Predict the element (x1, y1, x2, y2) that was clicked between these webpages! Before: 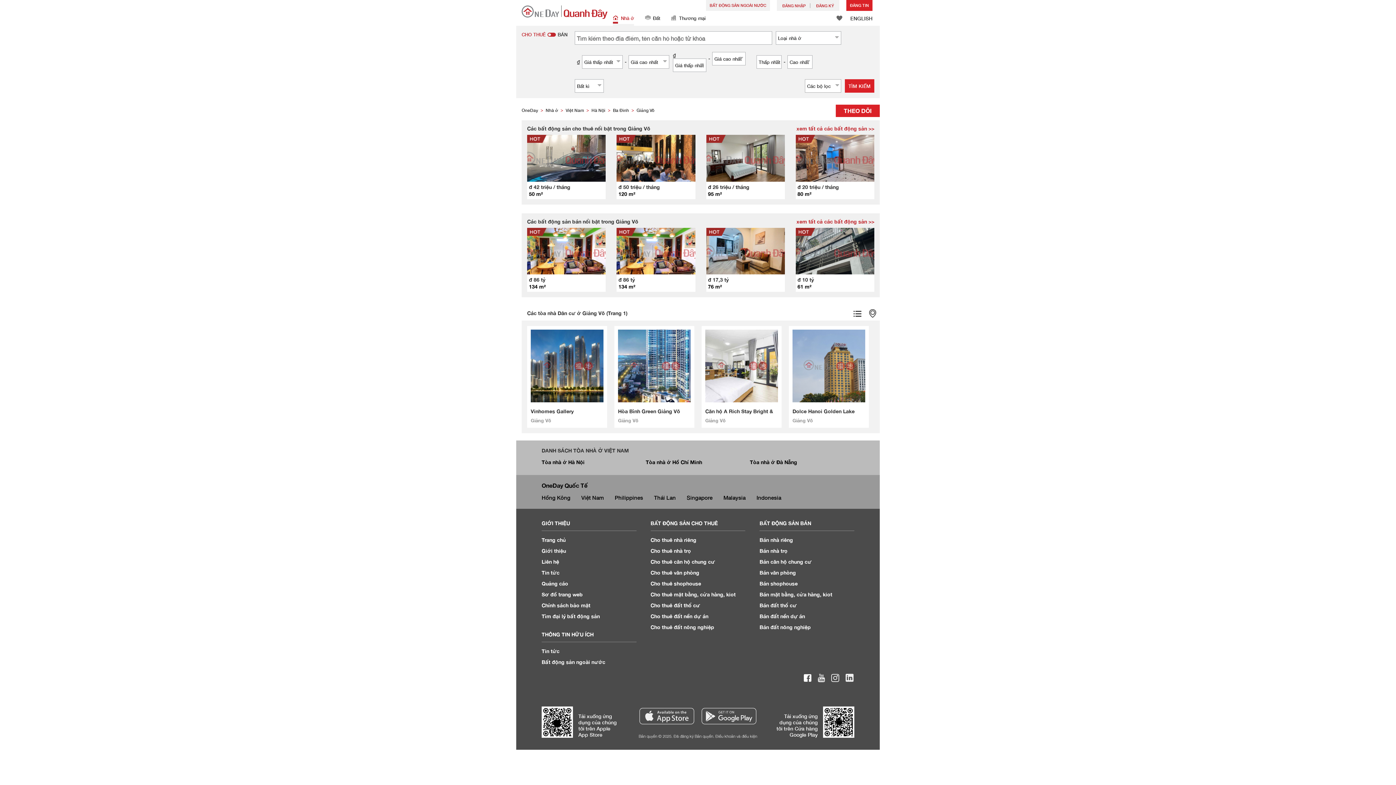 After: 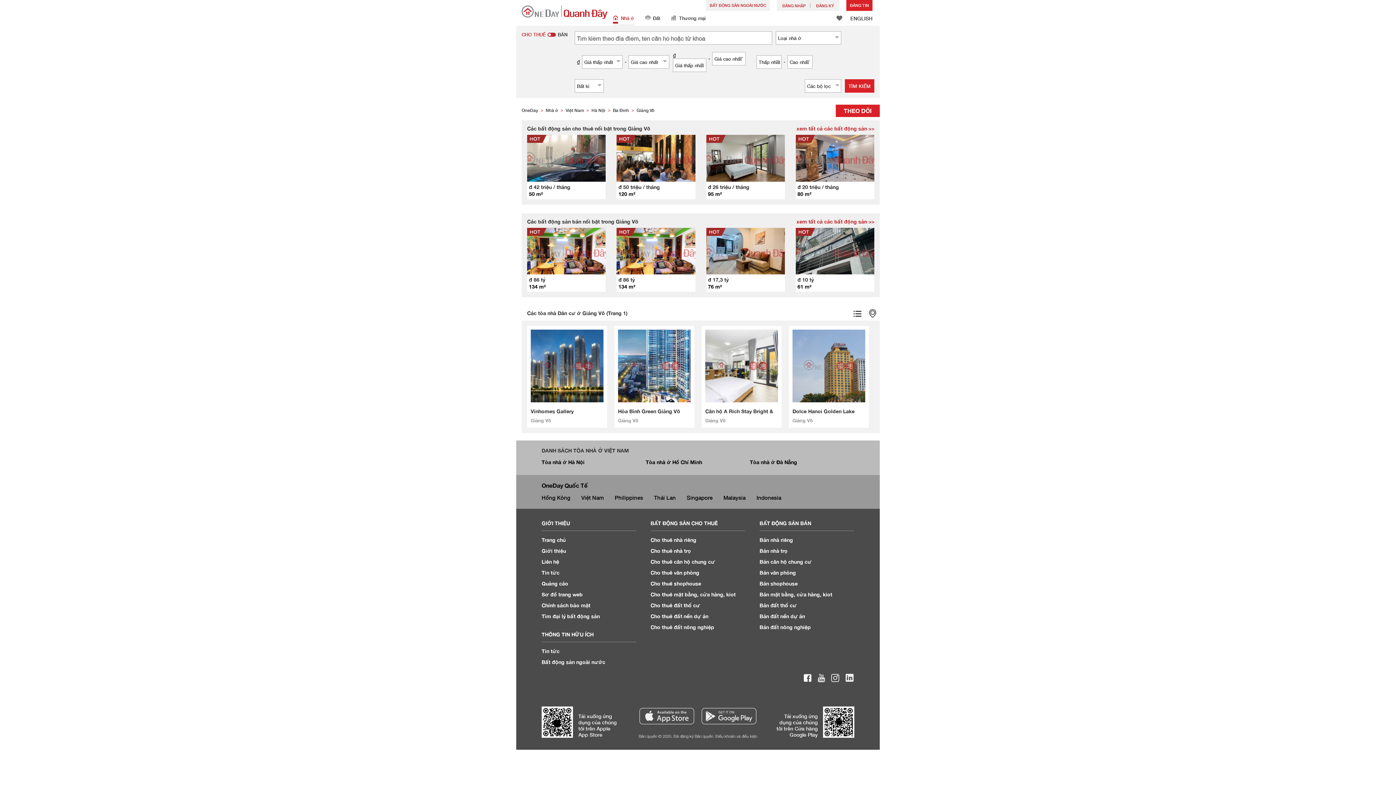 Action: label: Singapore bbox: (686, 494, 712, 501)